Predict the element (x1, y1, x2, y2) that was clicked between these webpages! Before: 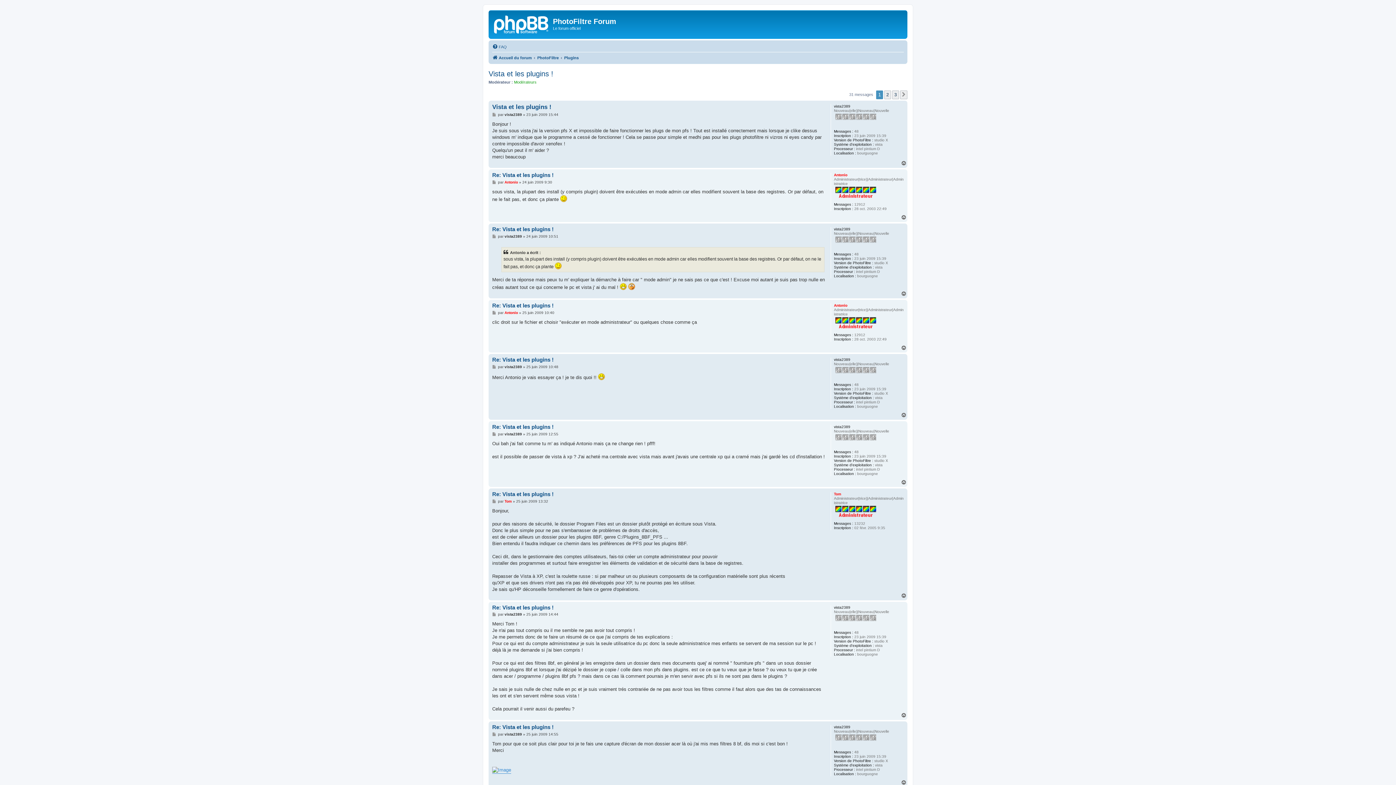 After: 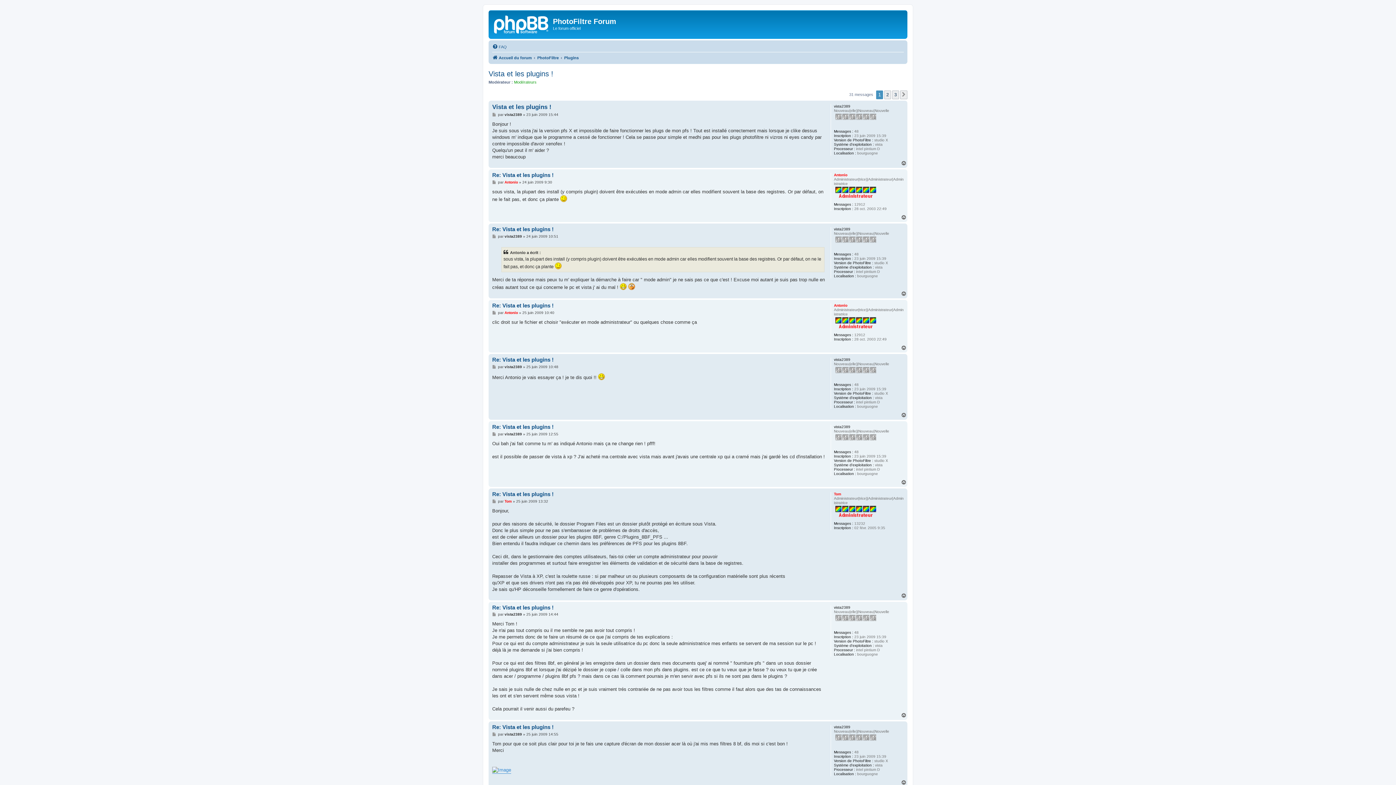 Action: label: Haut bbox: (901, 345, 907, 351)